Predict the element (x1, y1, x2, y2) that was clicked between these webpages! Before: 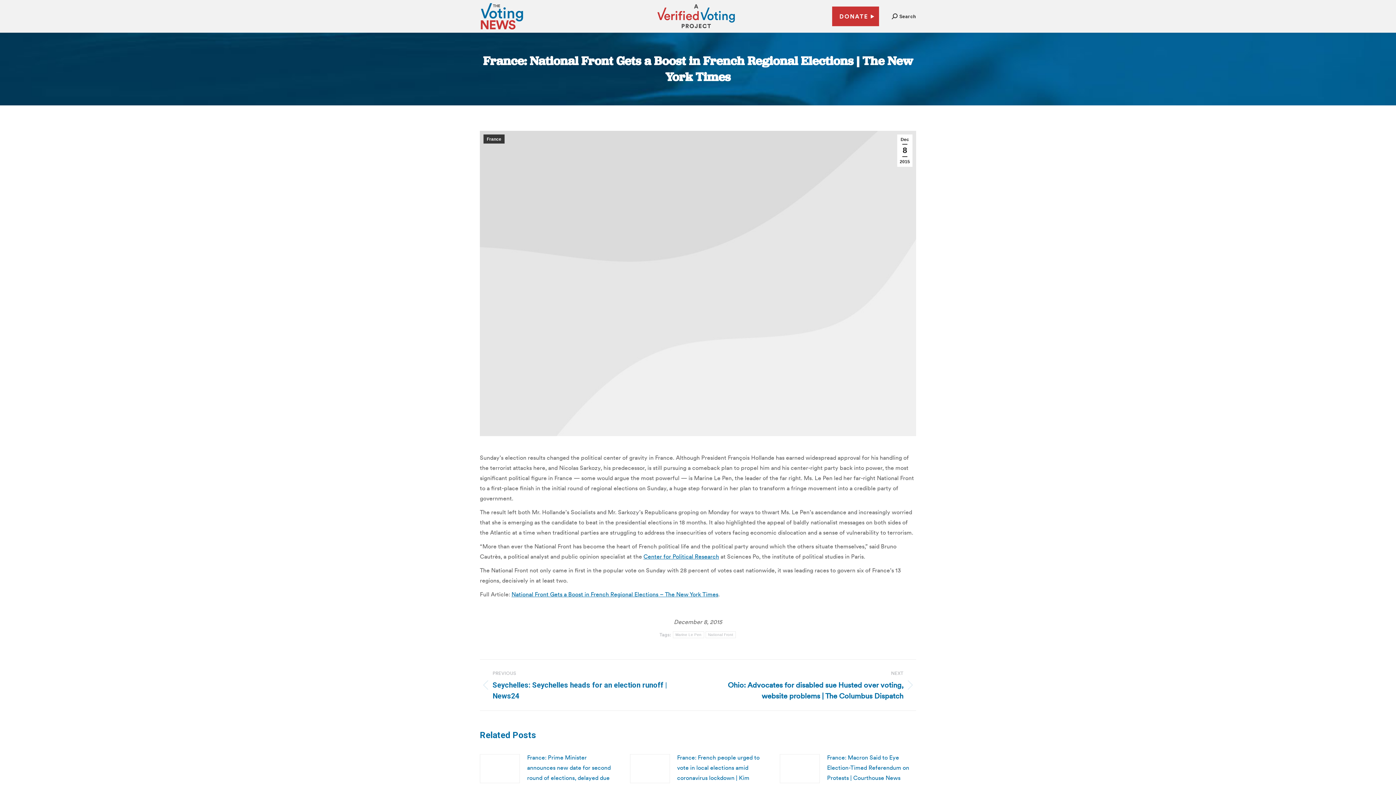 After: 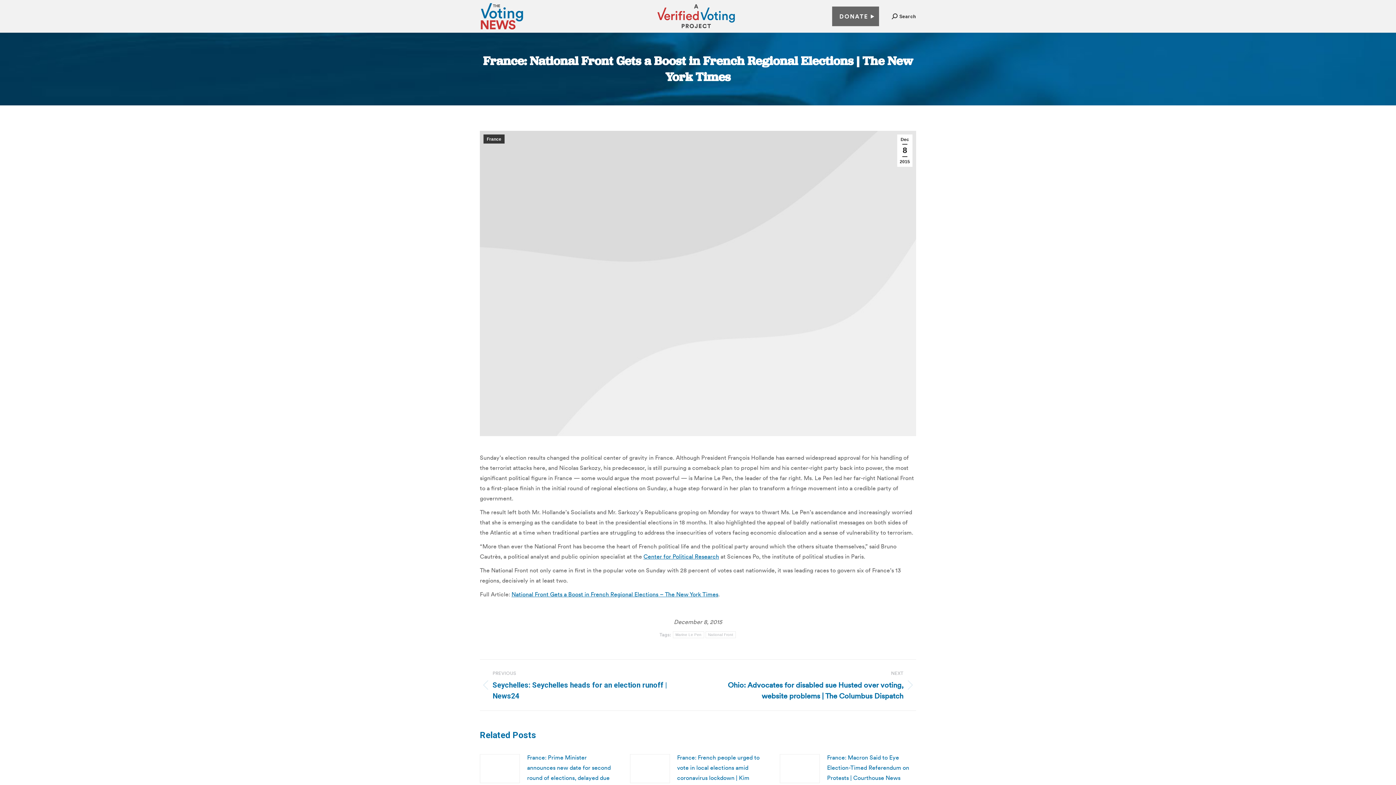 Action: bbox: (832, 6, 879, 26) label: DONATE